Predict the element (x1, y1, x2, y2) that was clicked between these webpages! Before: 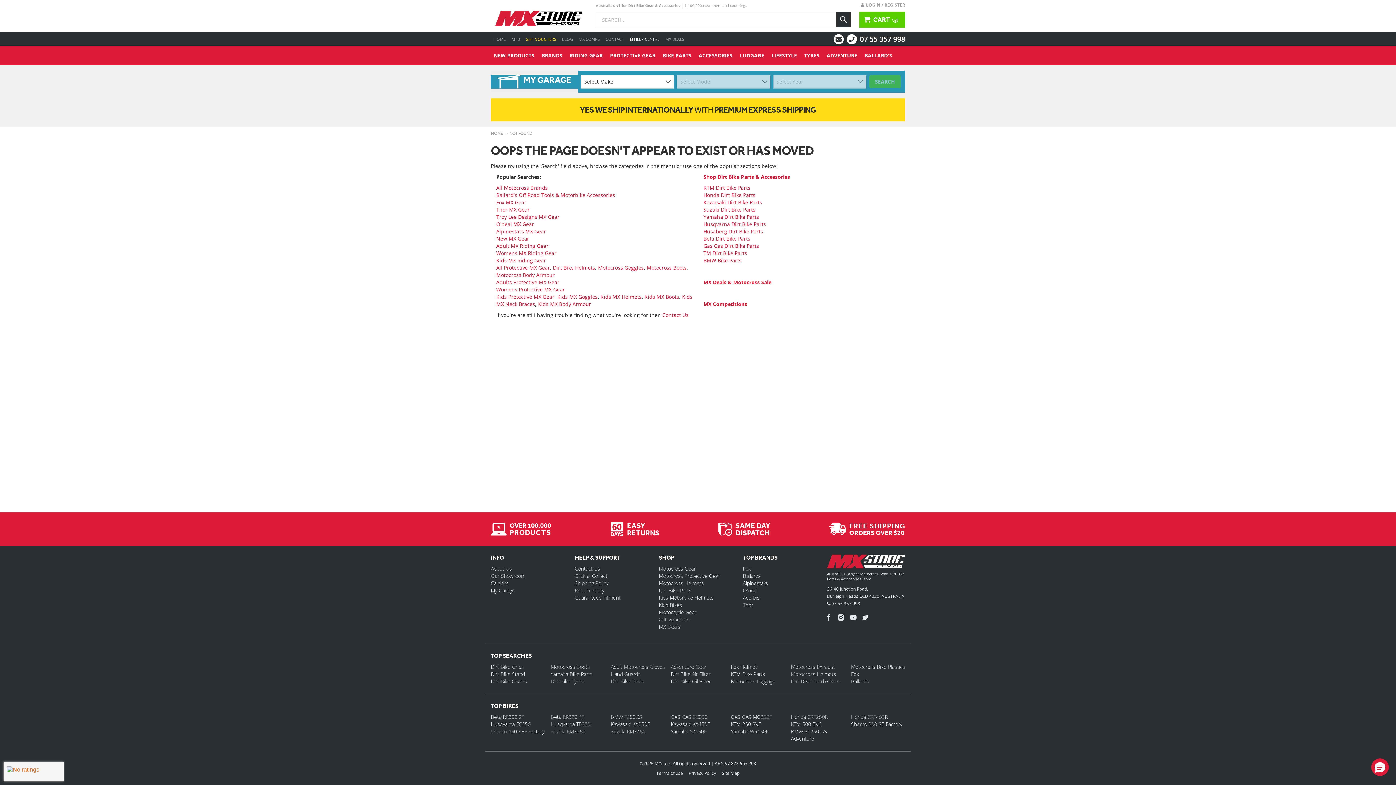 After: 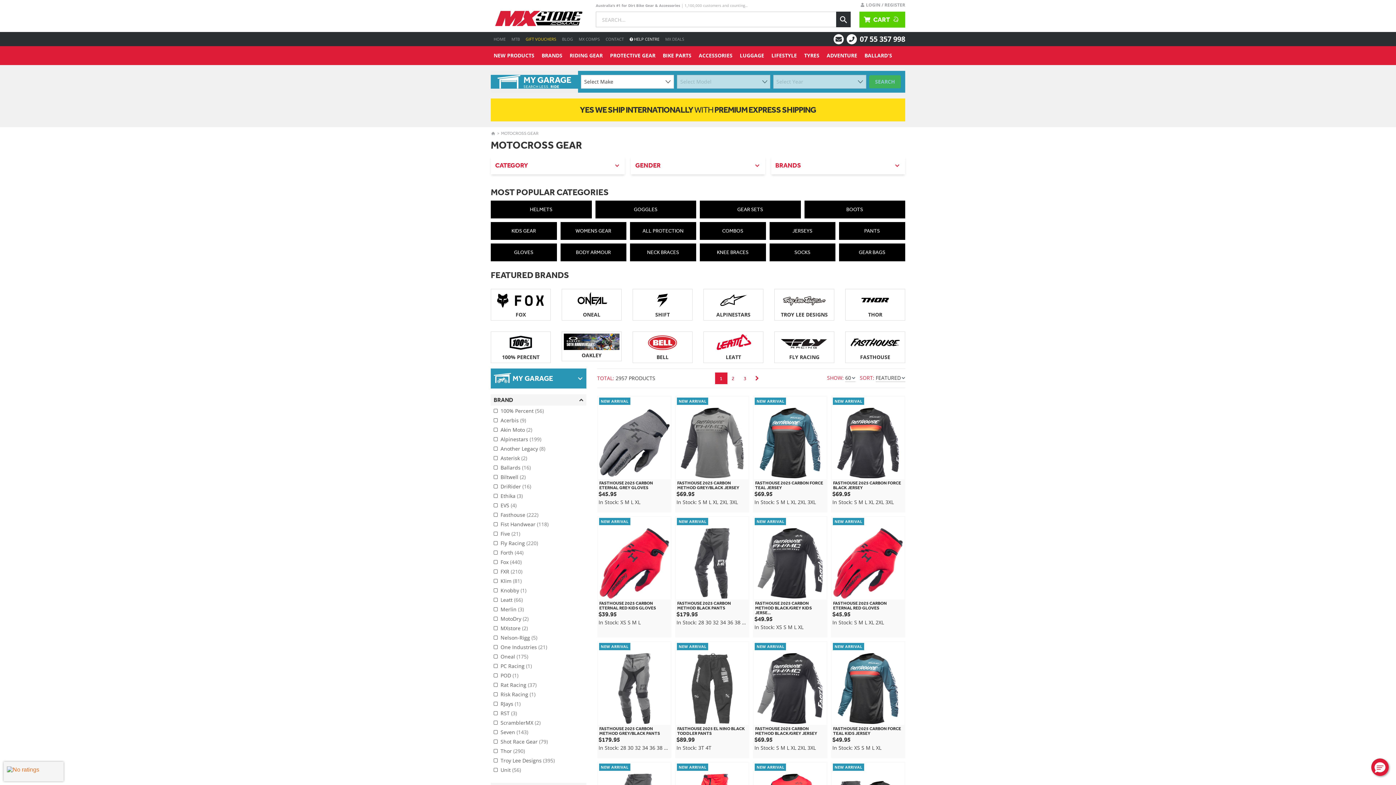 Action: label: RIDING GEAR bbox: (566, 46, 605, 65)